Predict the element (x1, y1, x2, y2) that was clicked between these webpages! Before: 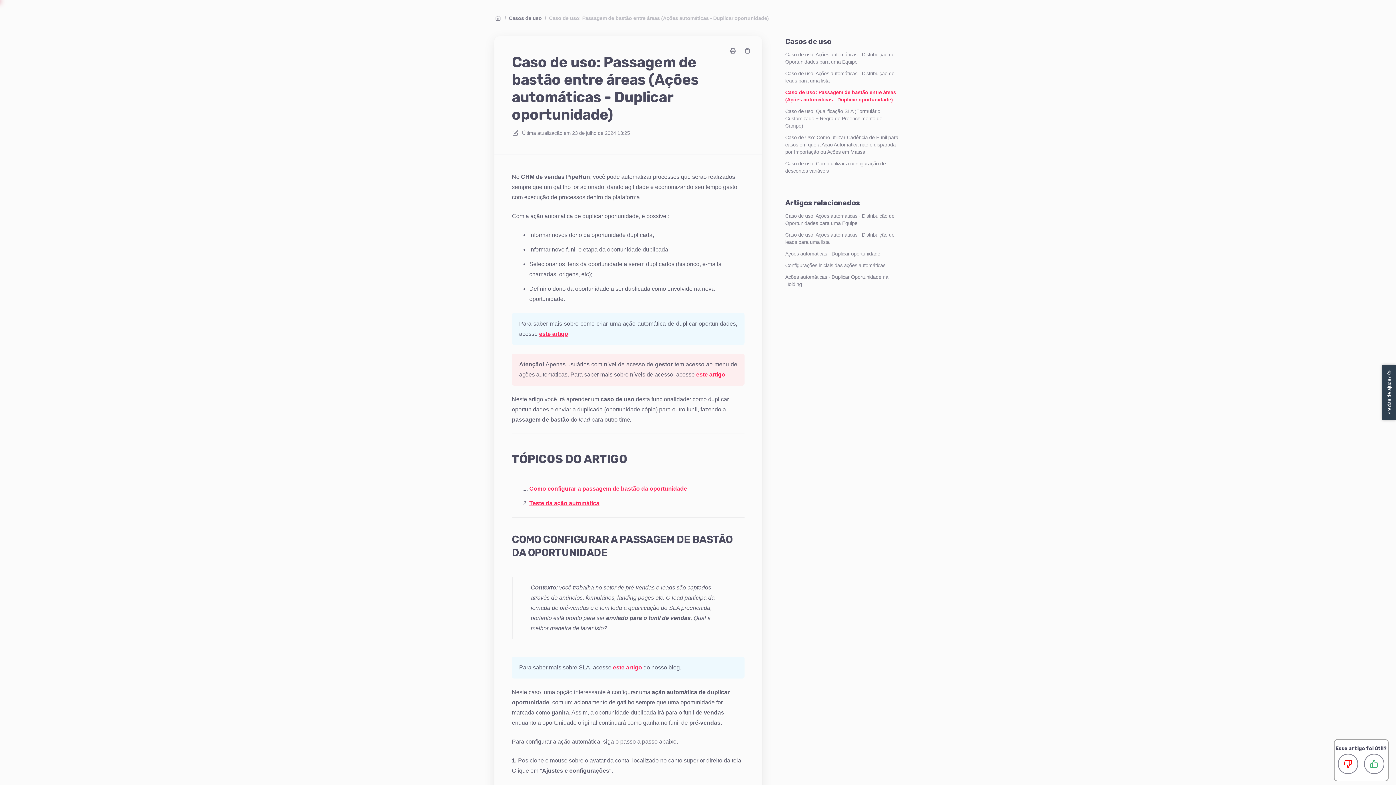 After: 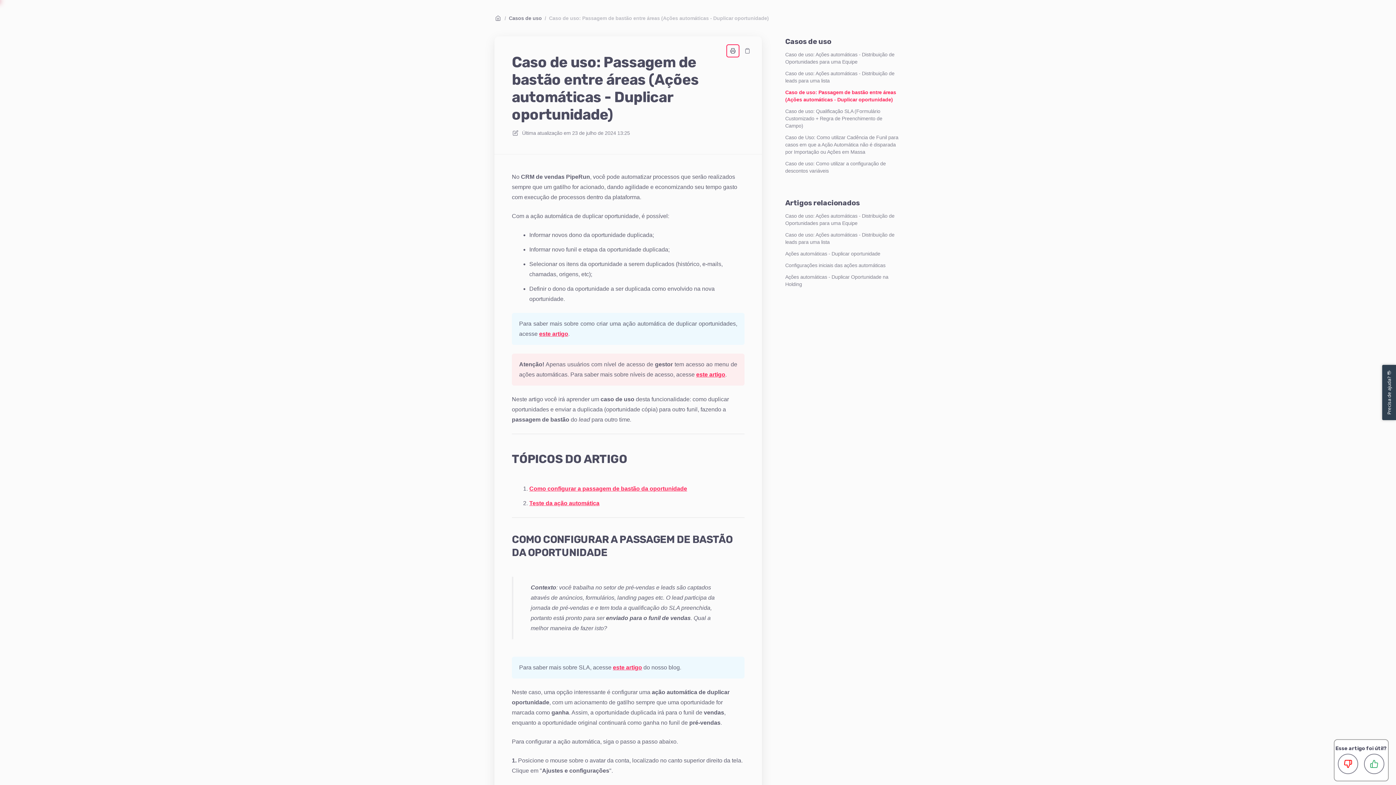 Action: label: Imprimir página bbox: (727, 45, 738, 56)